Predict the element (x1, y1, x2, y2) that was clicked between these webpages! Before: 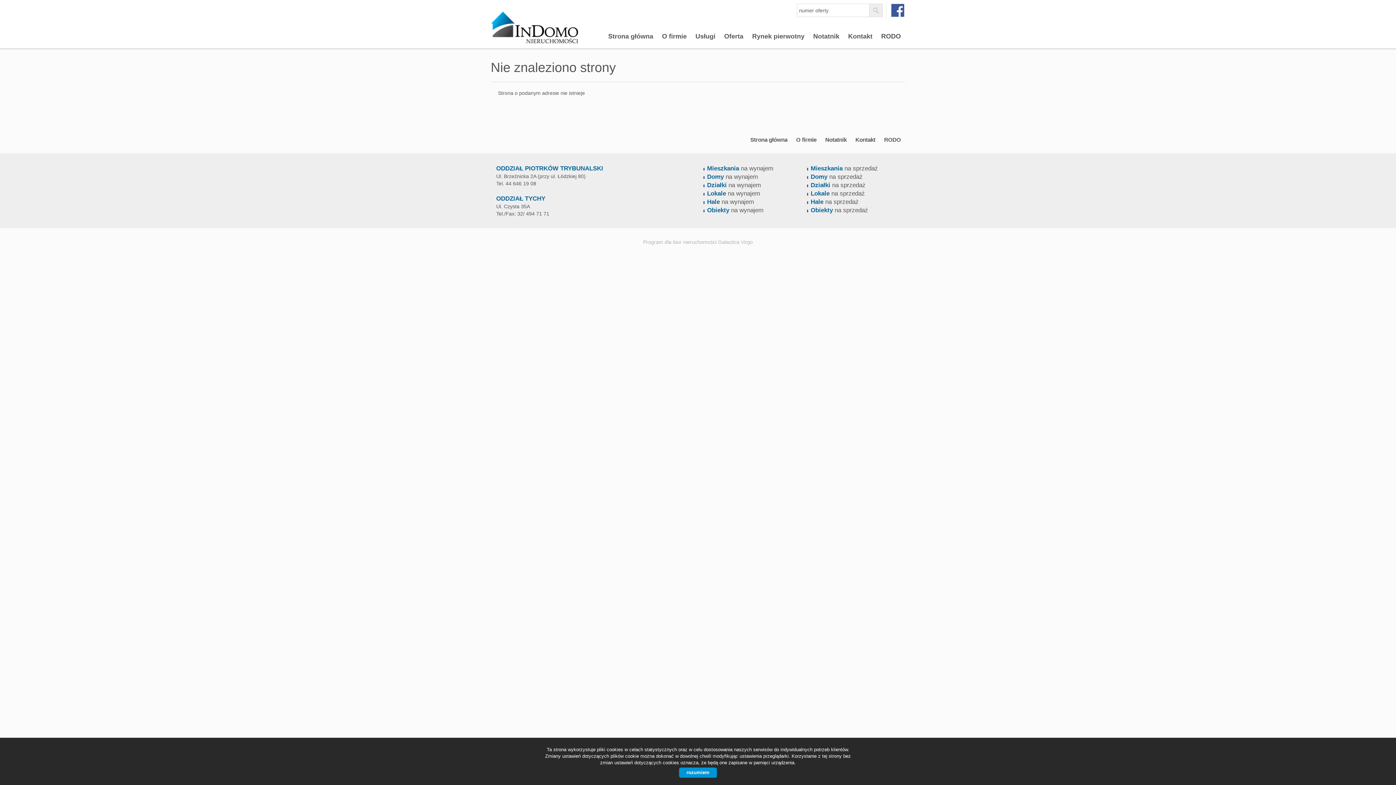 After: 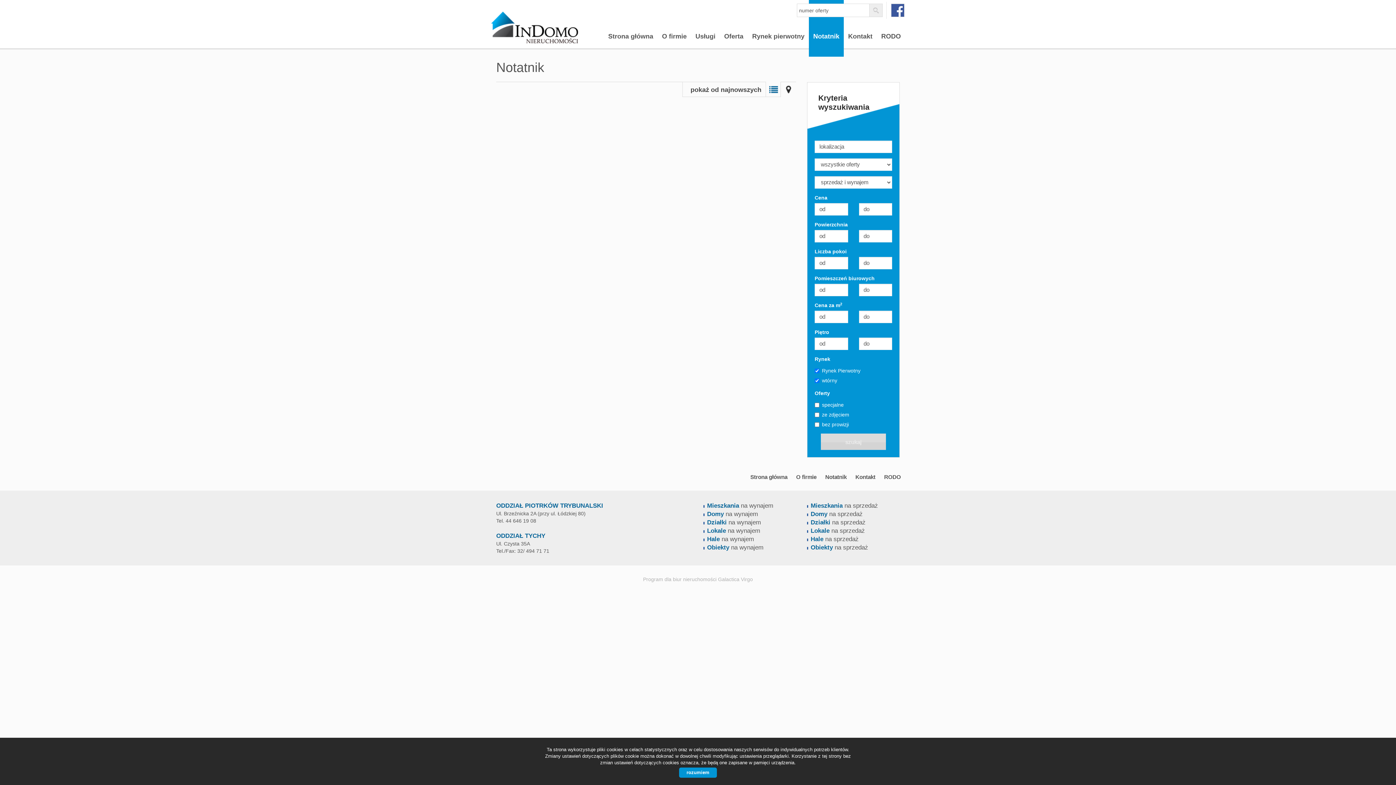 Action: bbox: (821, 125, 850, 154) label: Notatnik